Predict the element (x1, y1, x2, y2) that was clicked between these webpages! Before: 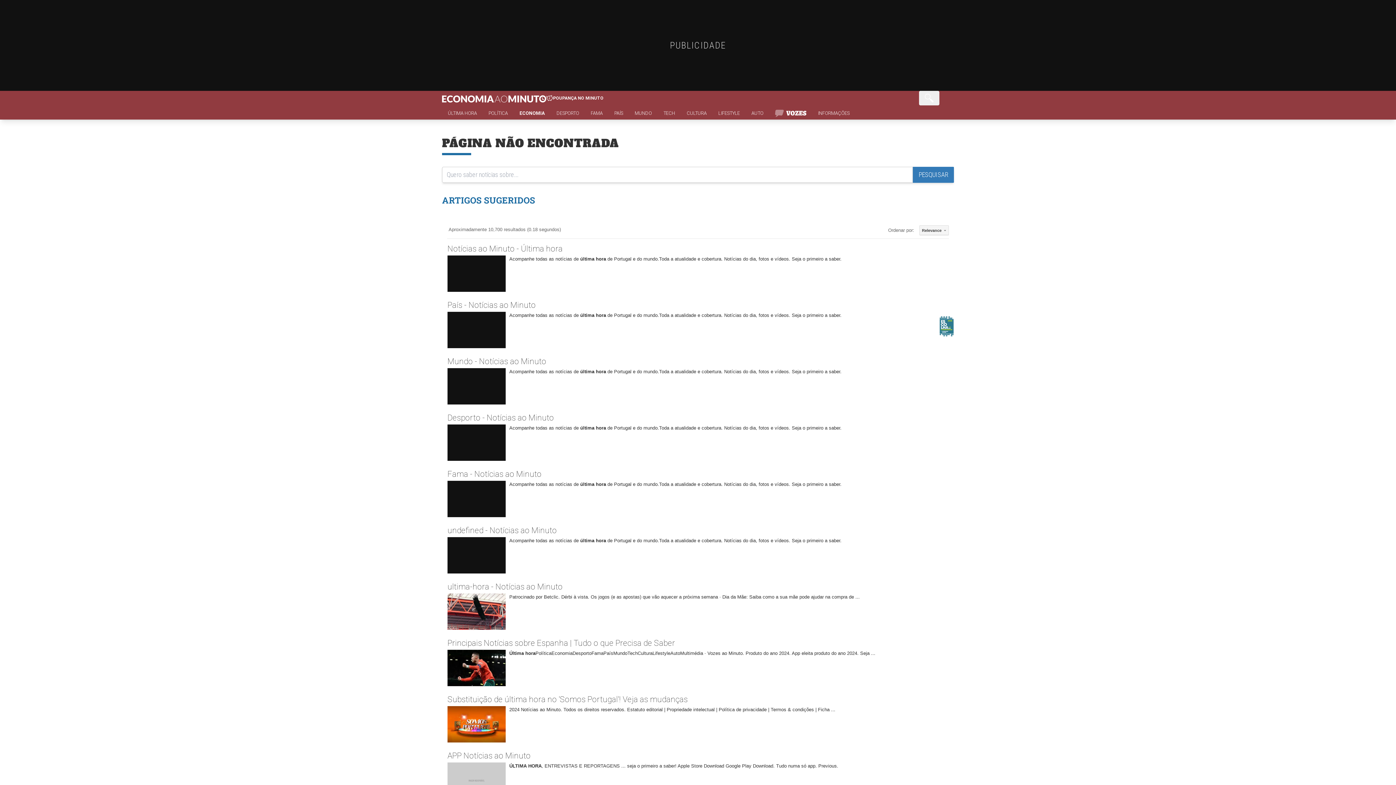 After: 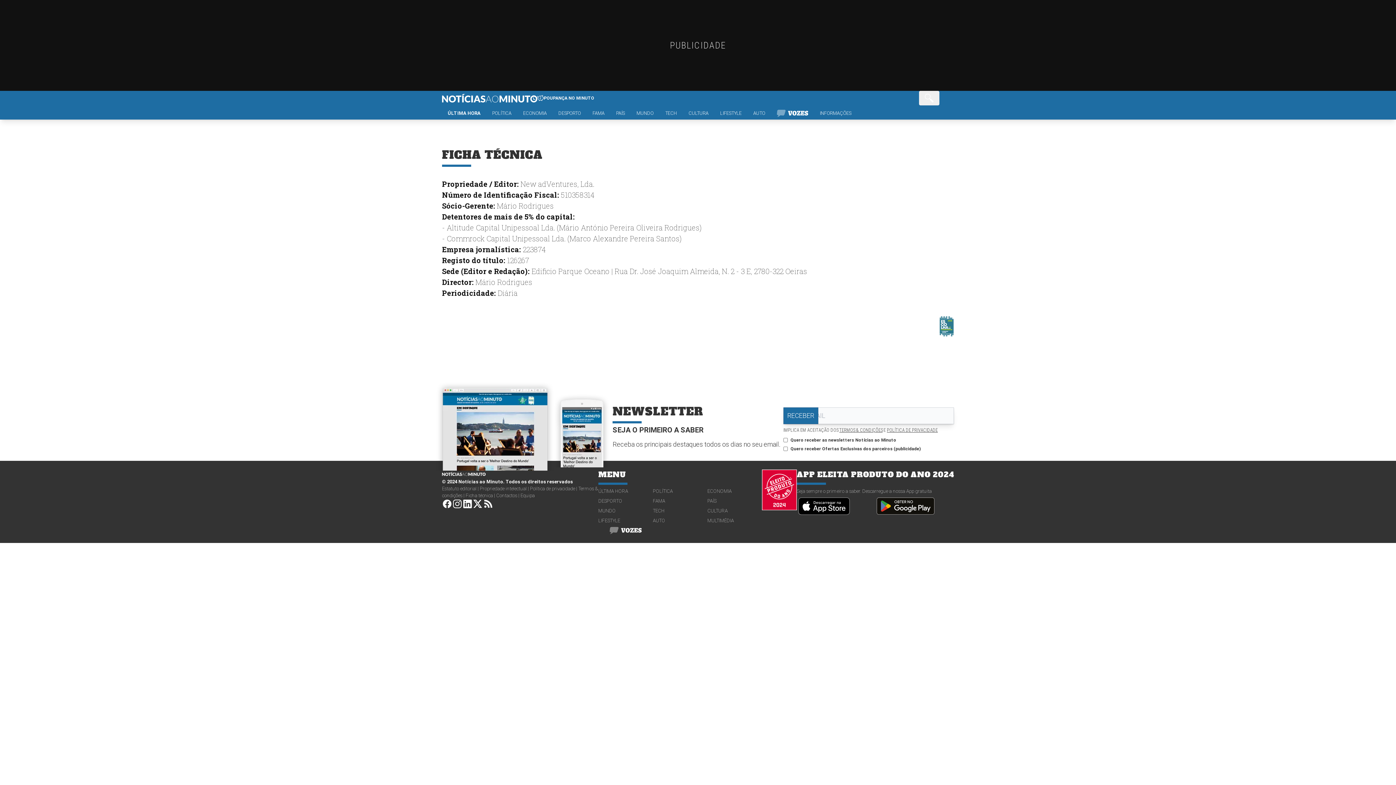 Action: label: Ficha técnica bbox: (465, 267, 493, 272)